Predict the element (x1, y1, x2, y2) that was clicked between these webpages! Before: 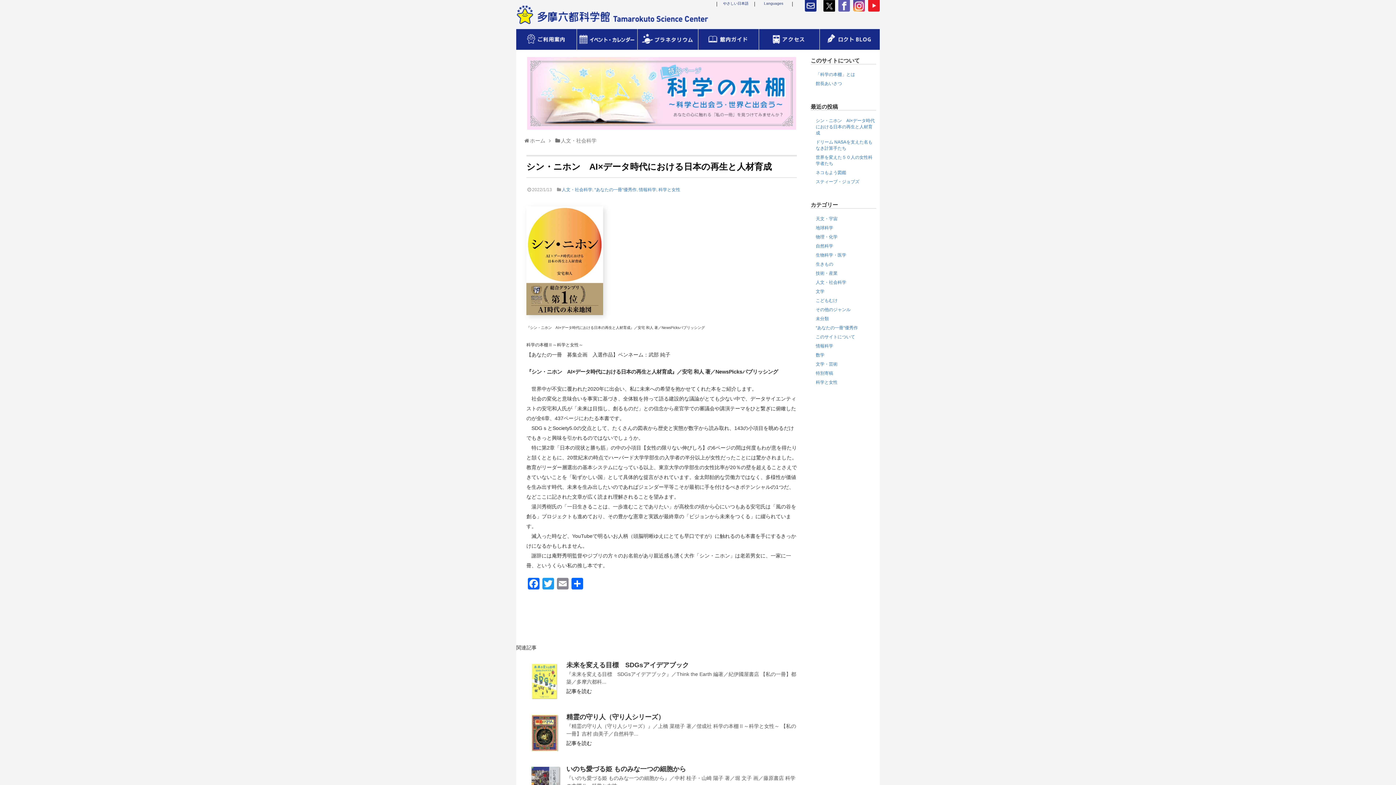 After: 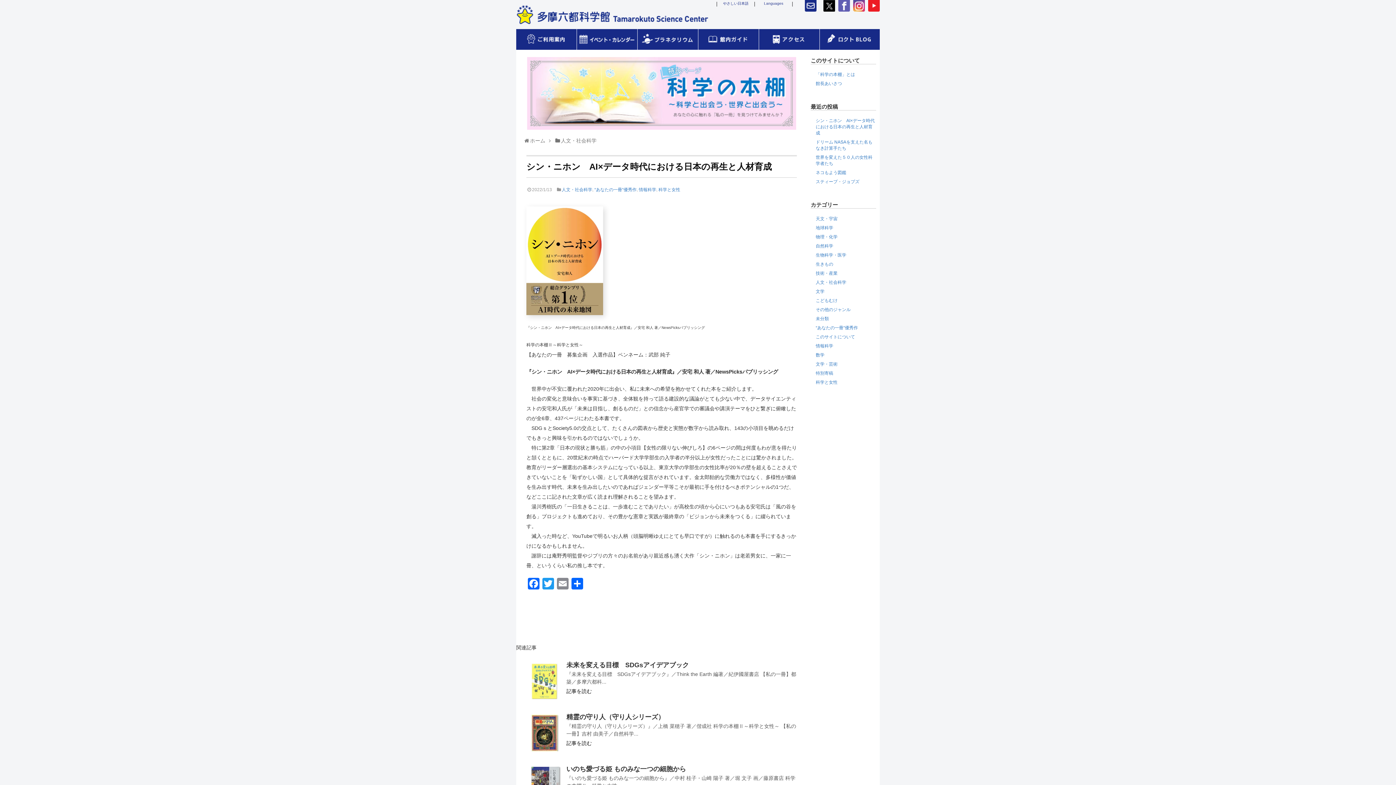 Action: bbox: (838, 2, 852, 8)